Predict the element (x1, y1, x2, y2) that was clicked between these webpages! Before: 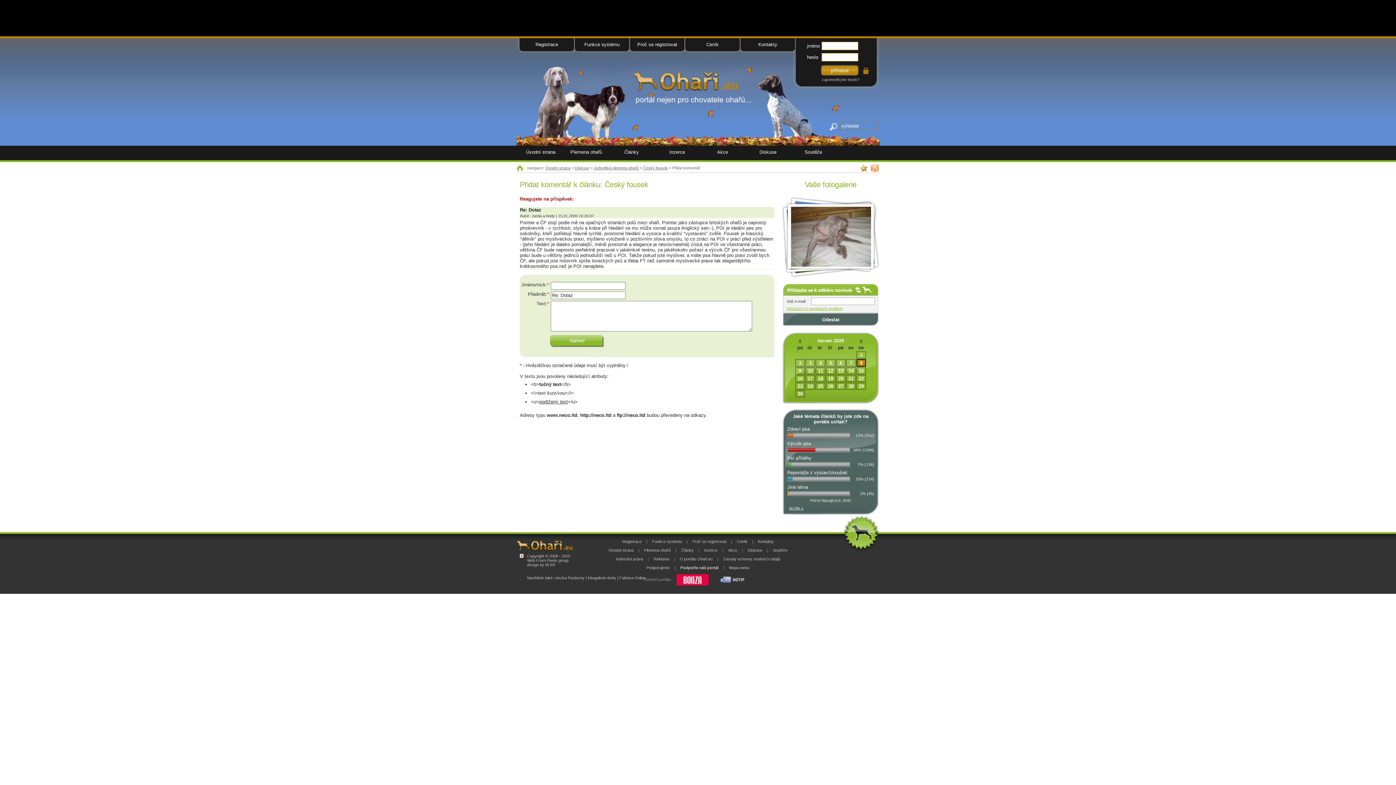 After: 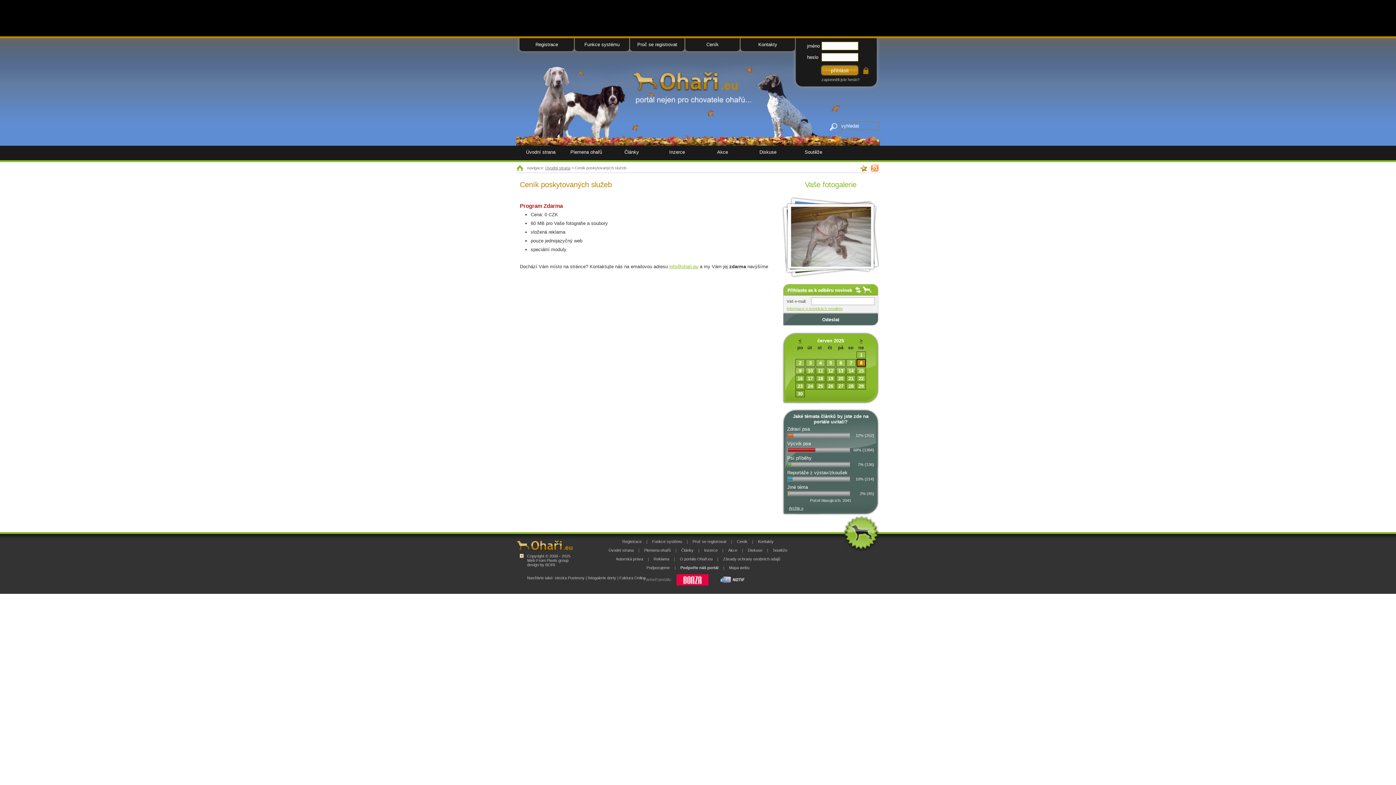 Action: label: Ceník bbox: (685, 38, 740, 51)